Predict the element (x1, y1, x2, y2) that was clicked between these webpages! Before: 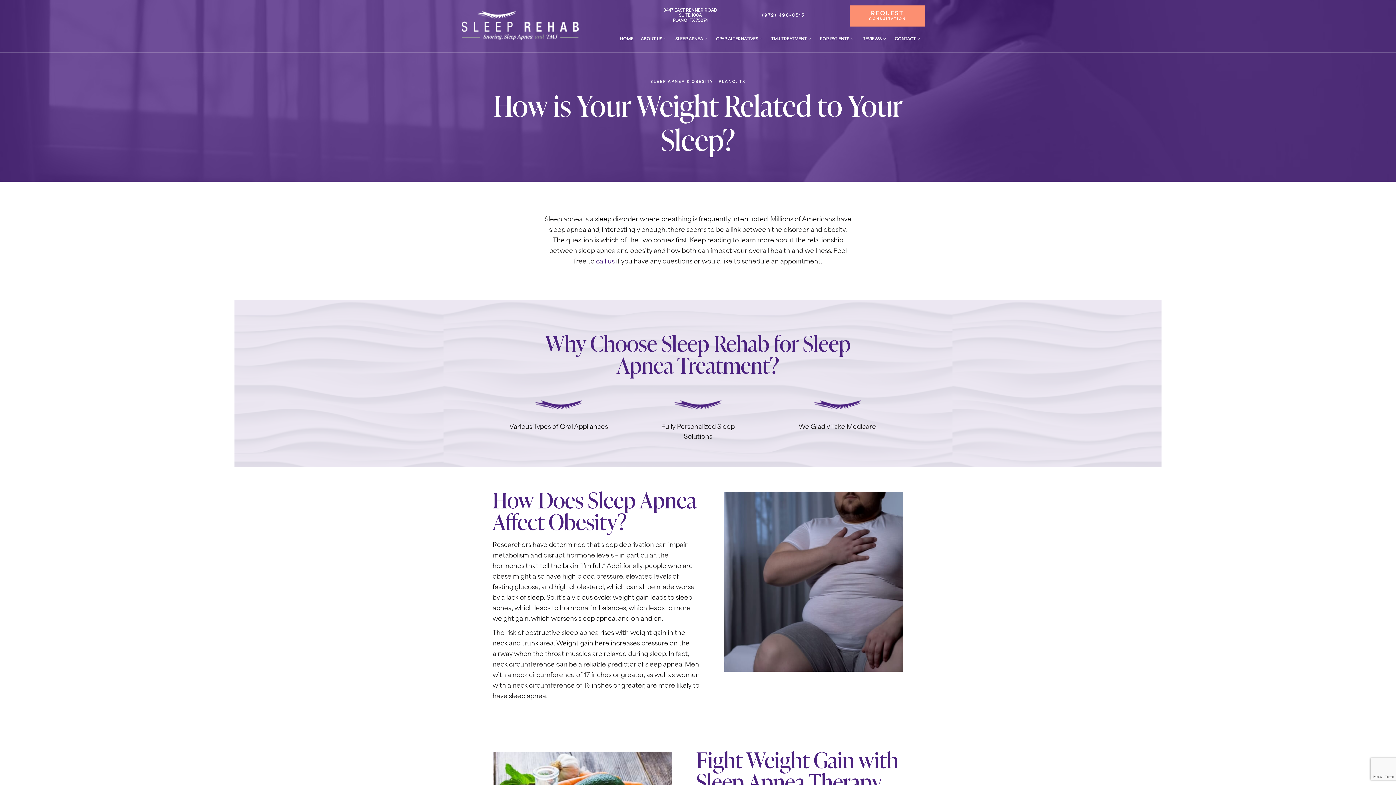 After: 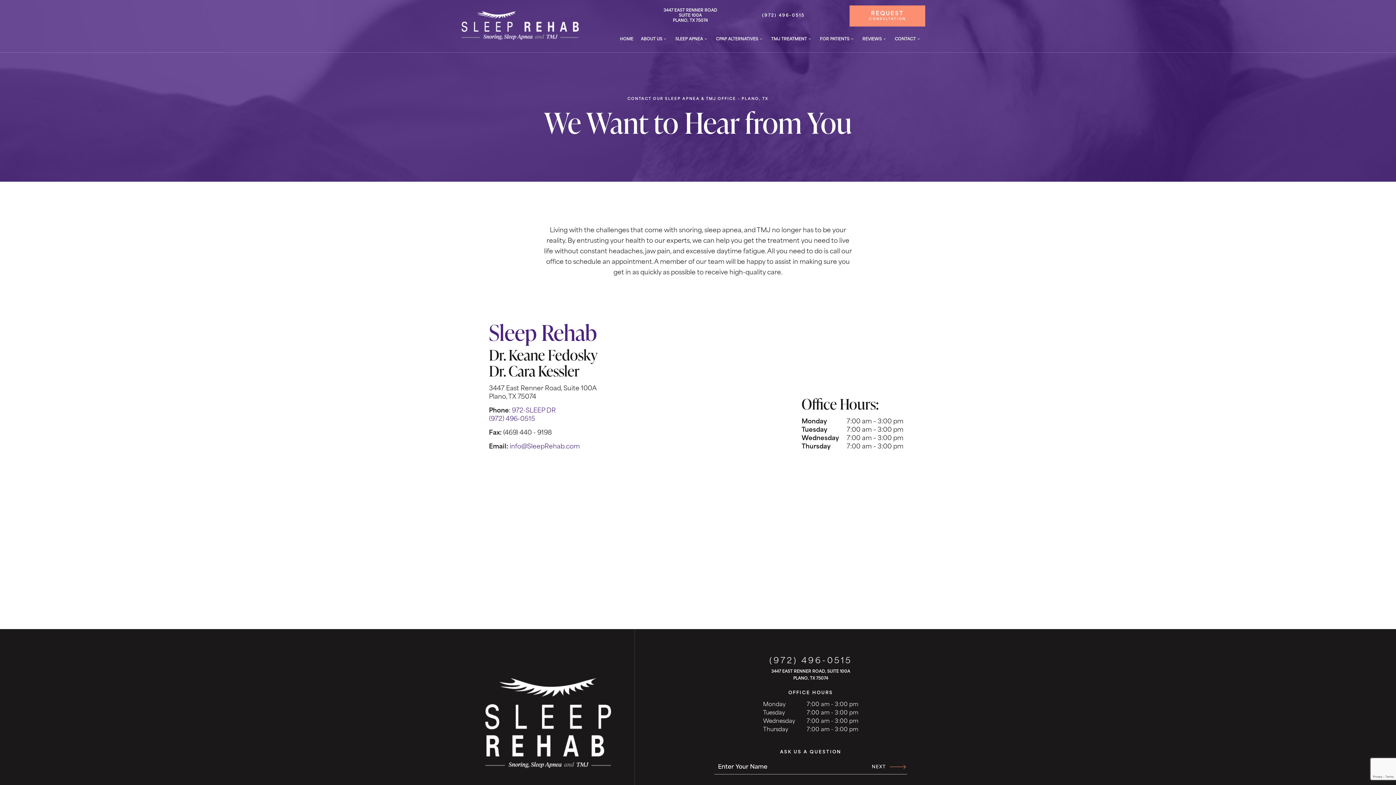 Action: bbox: (596, 258, 614, 265) label: call us